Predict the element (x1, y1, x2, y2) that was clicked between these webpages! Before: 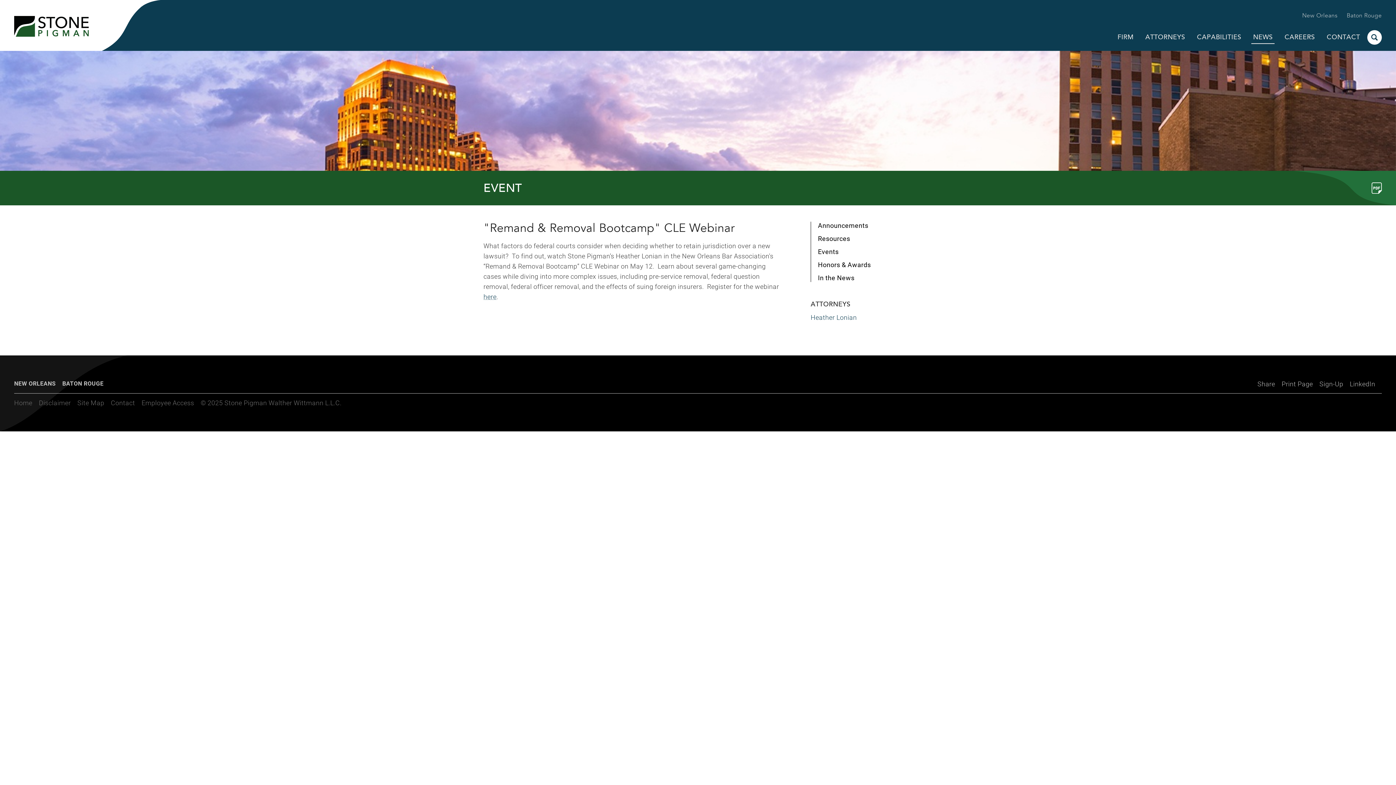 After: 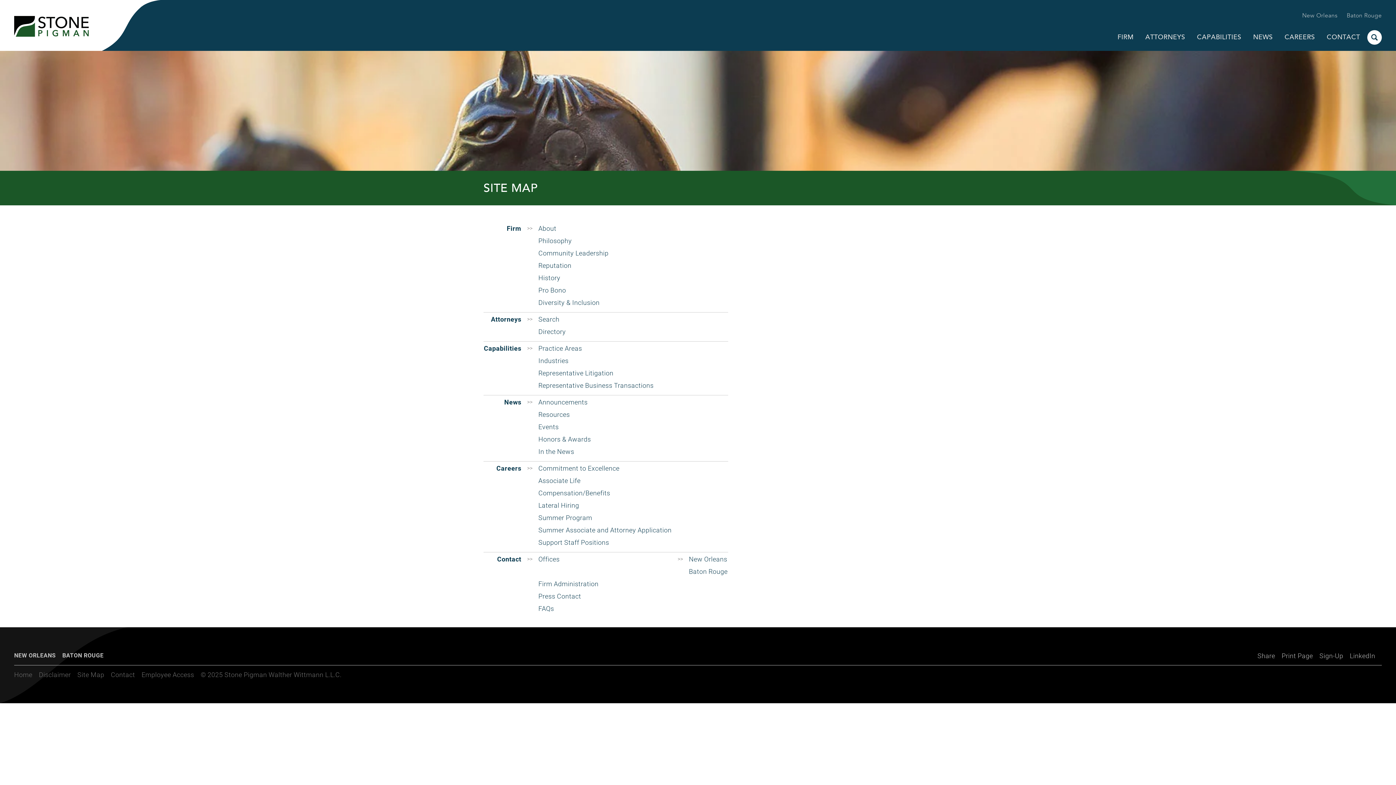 Action: bbox: (77, 399, 104, 406) label: Site Map